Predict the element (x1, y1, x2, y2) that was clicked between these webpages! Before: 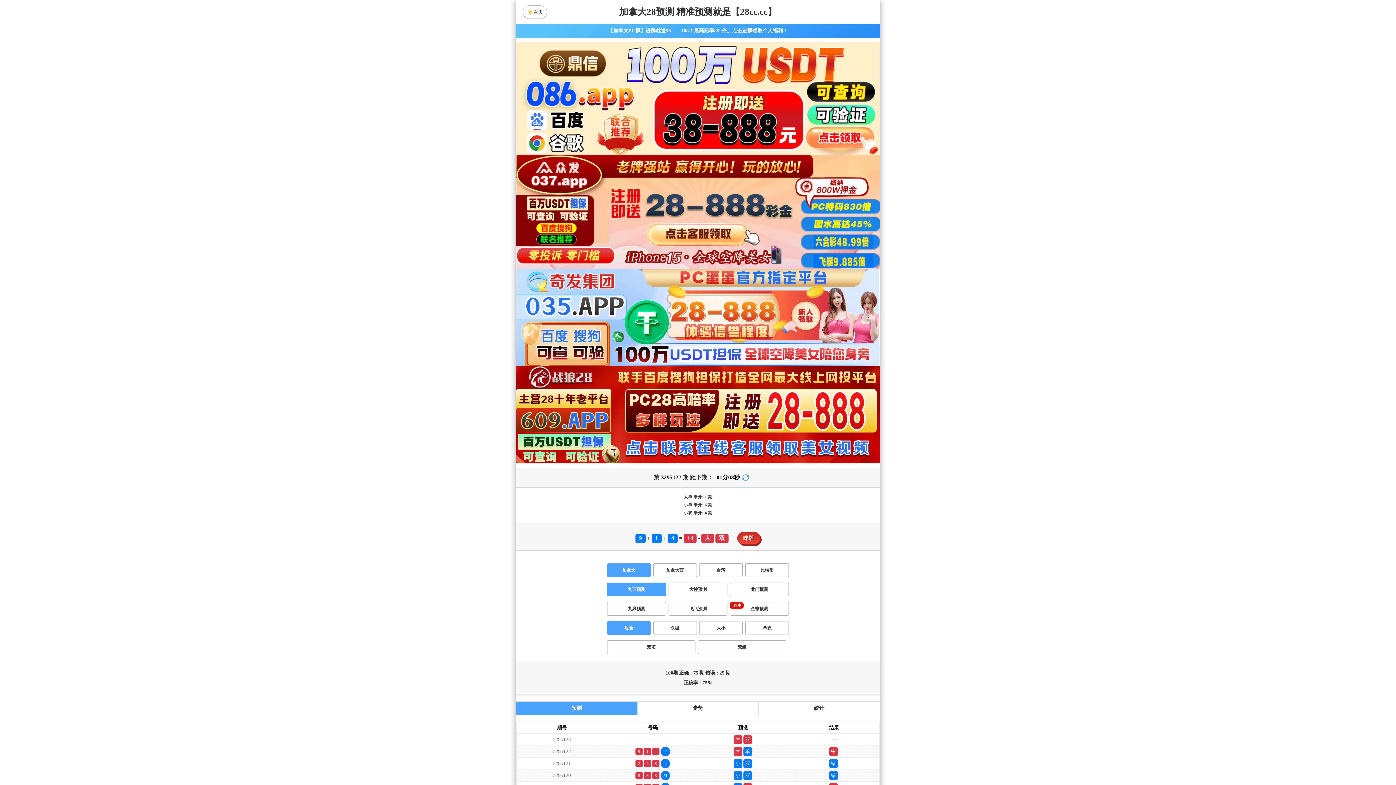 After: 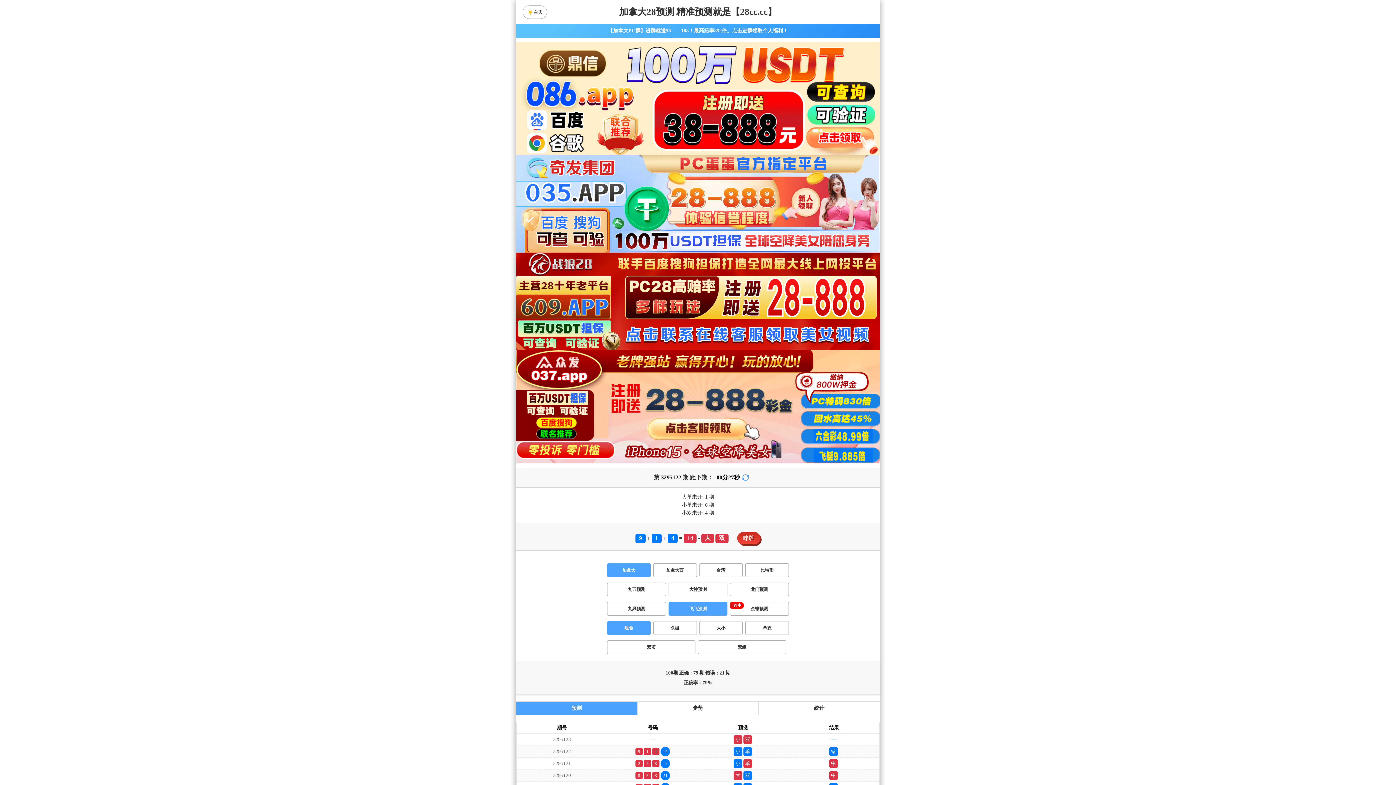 Action: bbox: (668, 176, 727, 190) label: 飞飞预测